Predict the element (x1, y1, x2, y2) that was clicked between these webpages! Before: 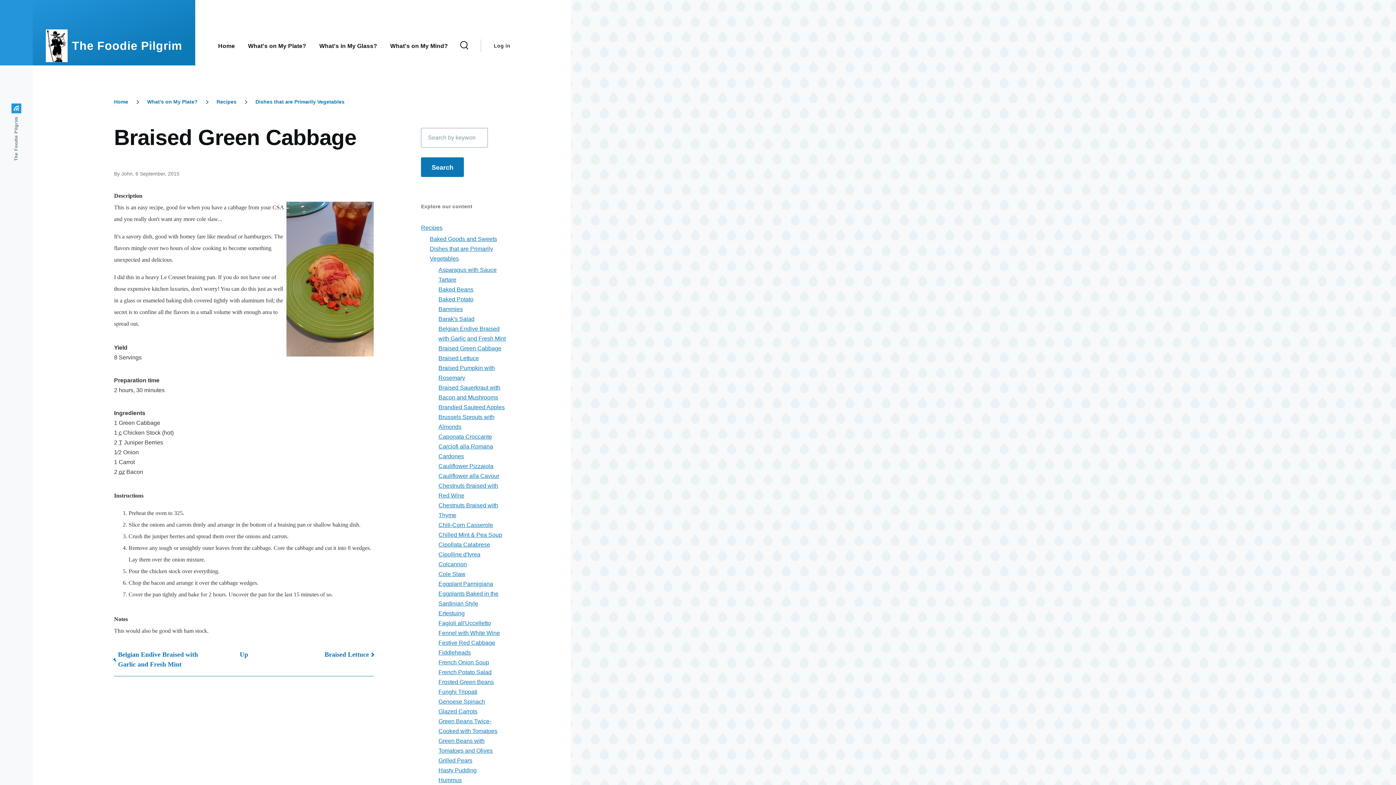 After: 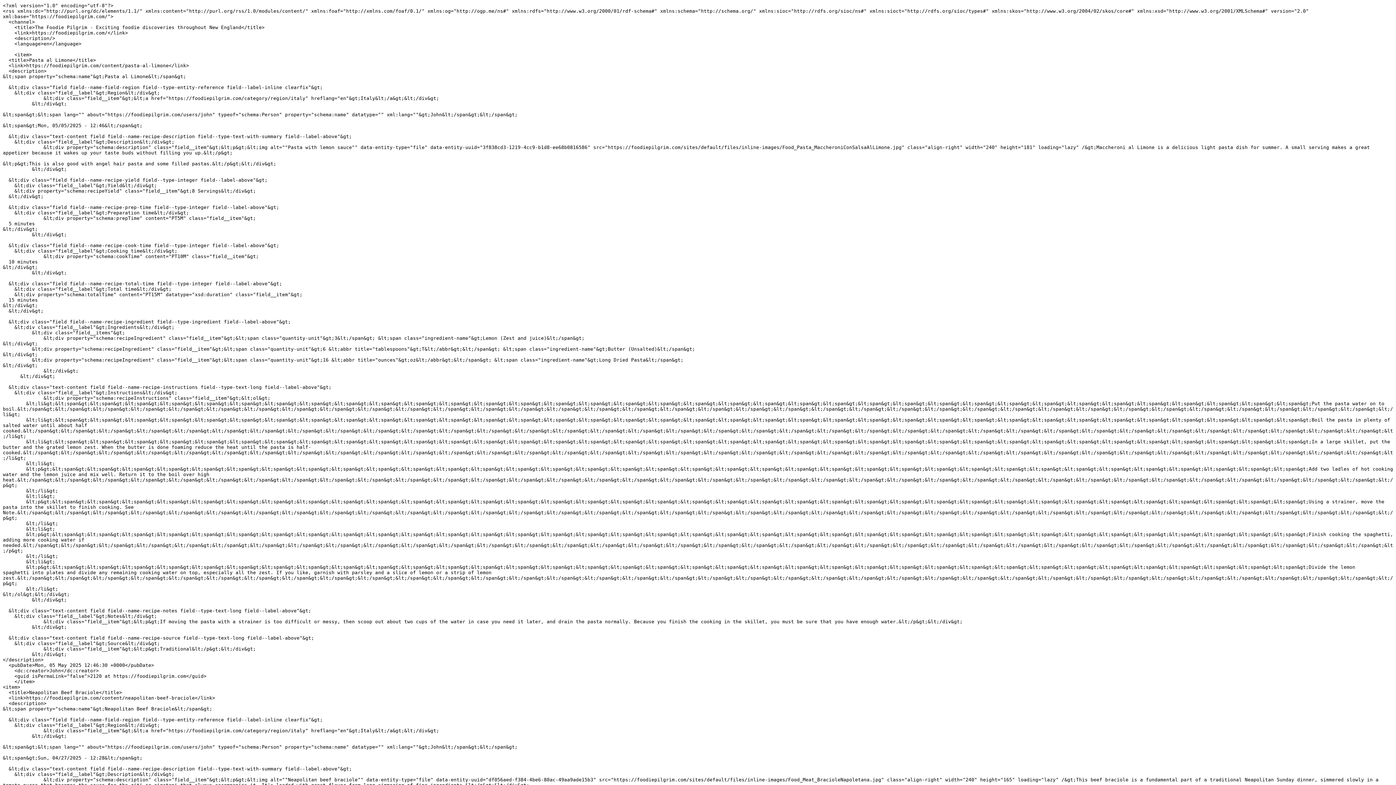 Action: label: The Foodie Pilgrim bbox: (11, 103, 21, 161)